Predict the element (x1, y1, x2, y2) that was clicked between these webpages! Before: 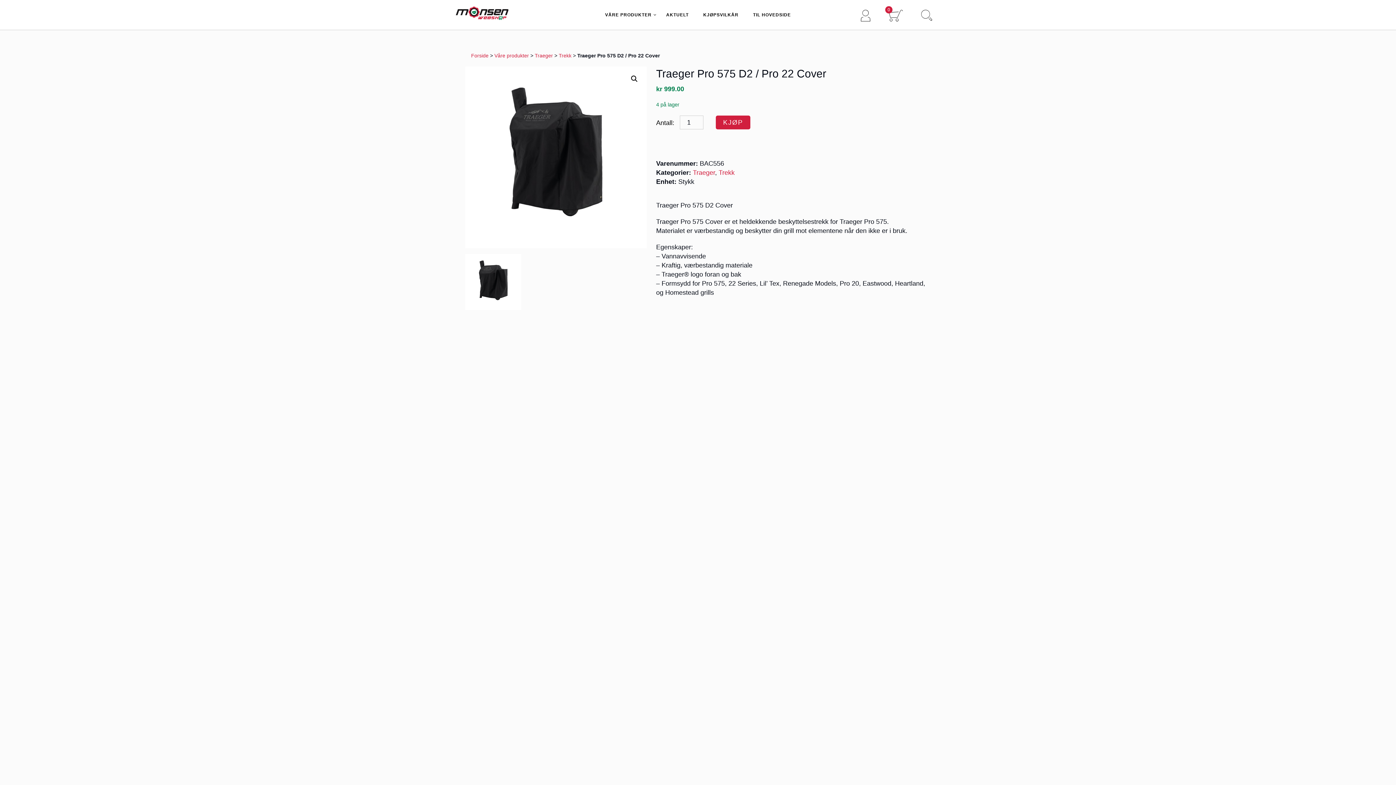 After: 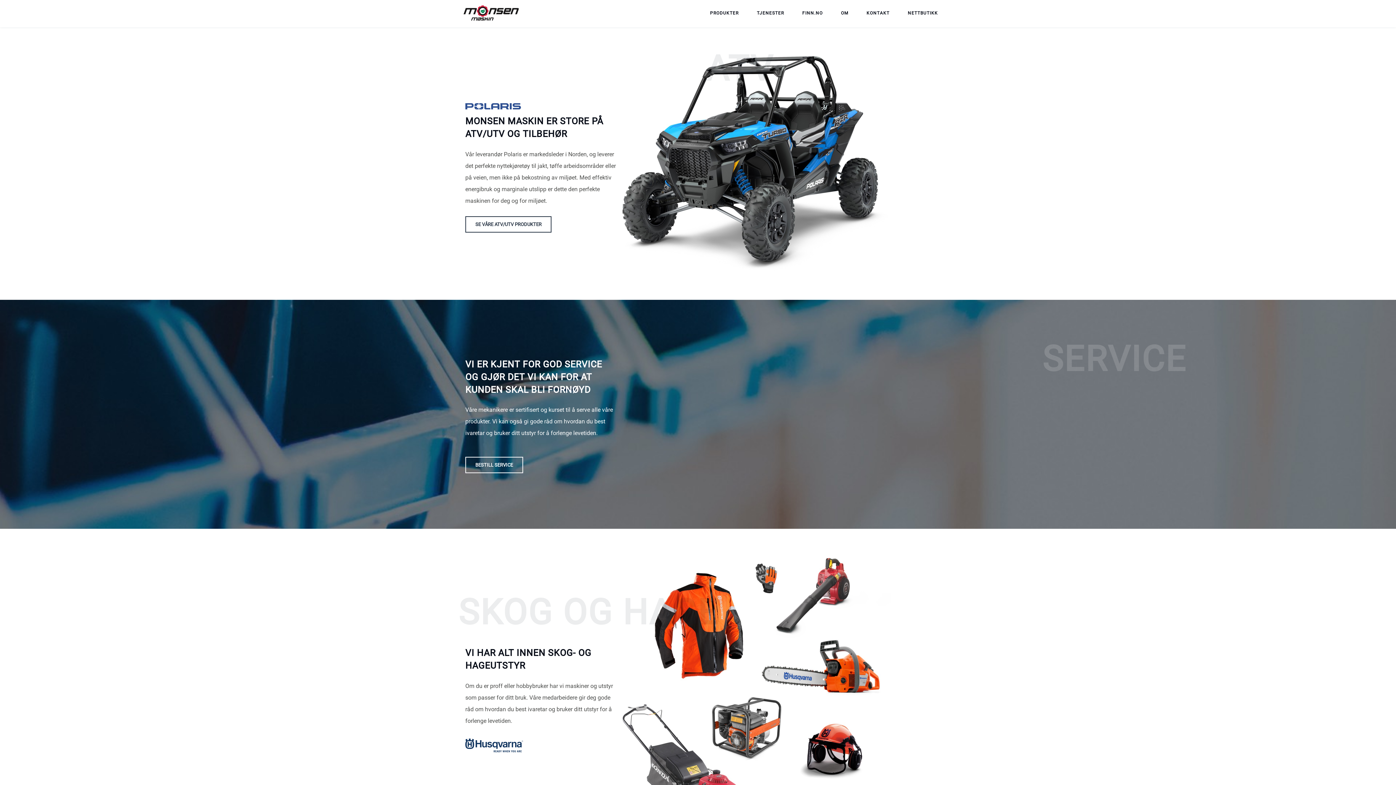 Action: label: TIL HOVEDSIDE bbox: (746, 0, 798, 29)